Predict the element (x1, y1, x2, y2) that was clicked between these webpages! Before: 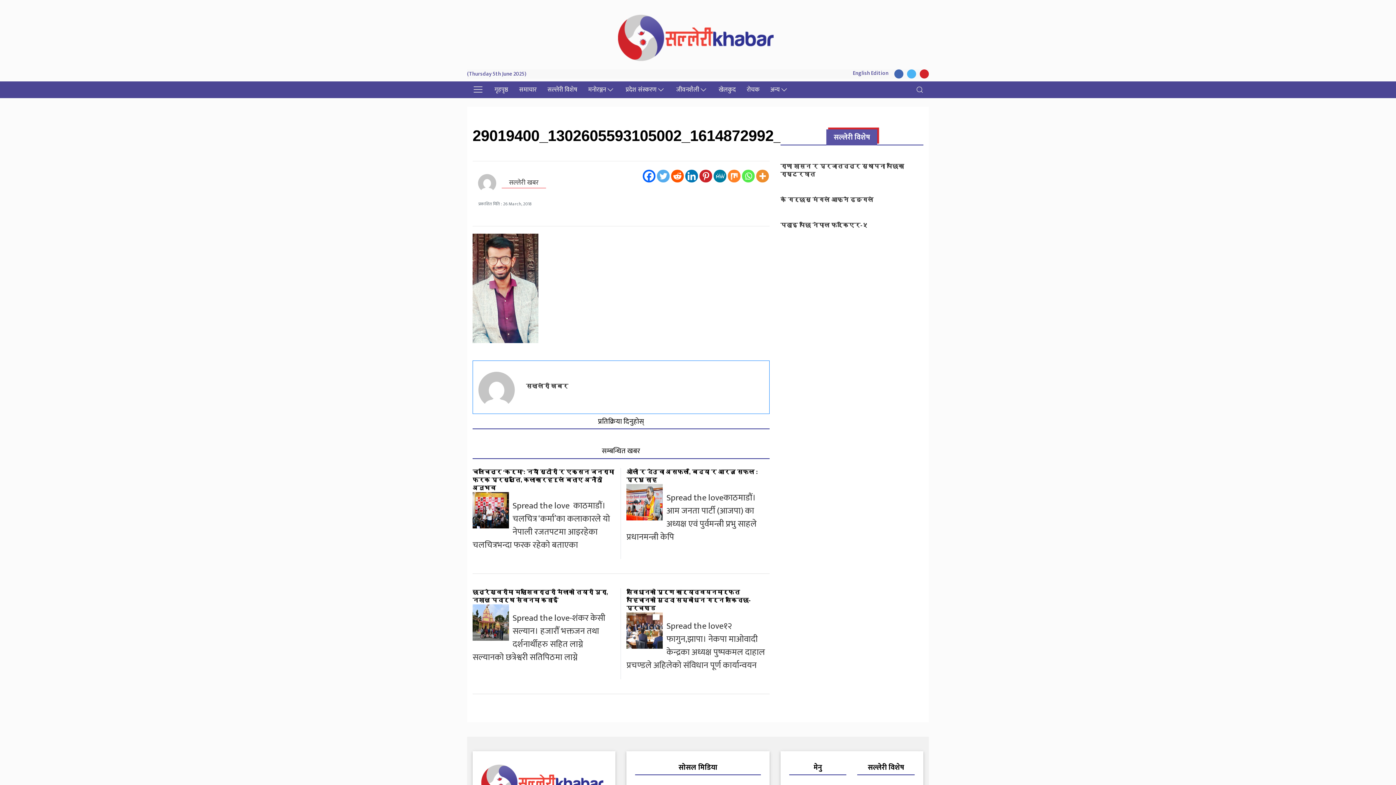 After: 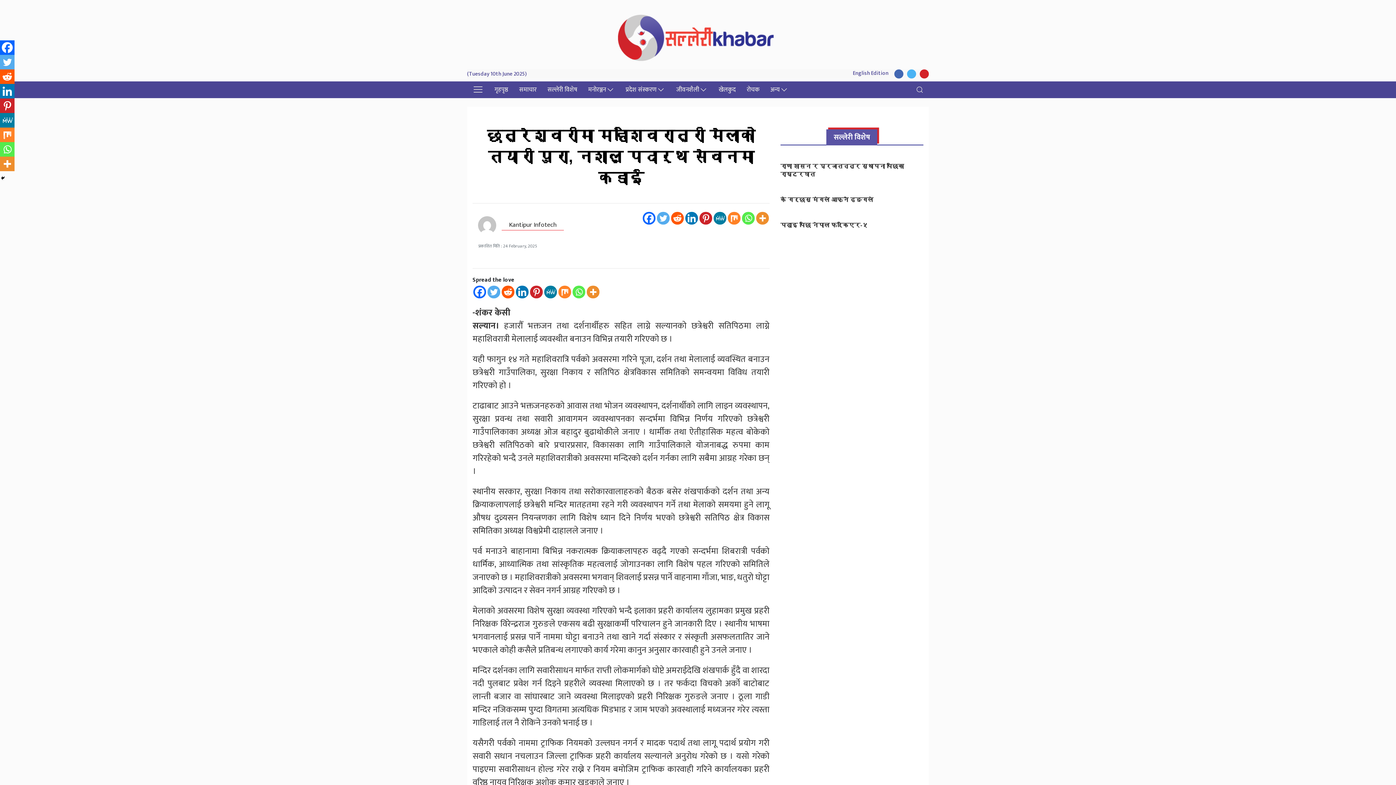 Action: label: छत्रेश्वरीमा महाशिवरात्री मेलाको तयारी पुरा, नशालु पदार्थ सेवनमा कडाई

Spread the love-शंकर केसी सल्यान। हजारौँ भक्तजन तथा दर्शनार्थीहरु सहित लाग्ने सल्यानको छत्रेश्वरी सतिपिठमा लाग्ने bbox: (472, 588, 615, 664)